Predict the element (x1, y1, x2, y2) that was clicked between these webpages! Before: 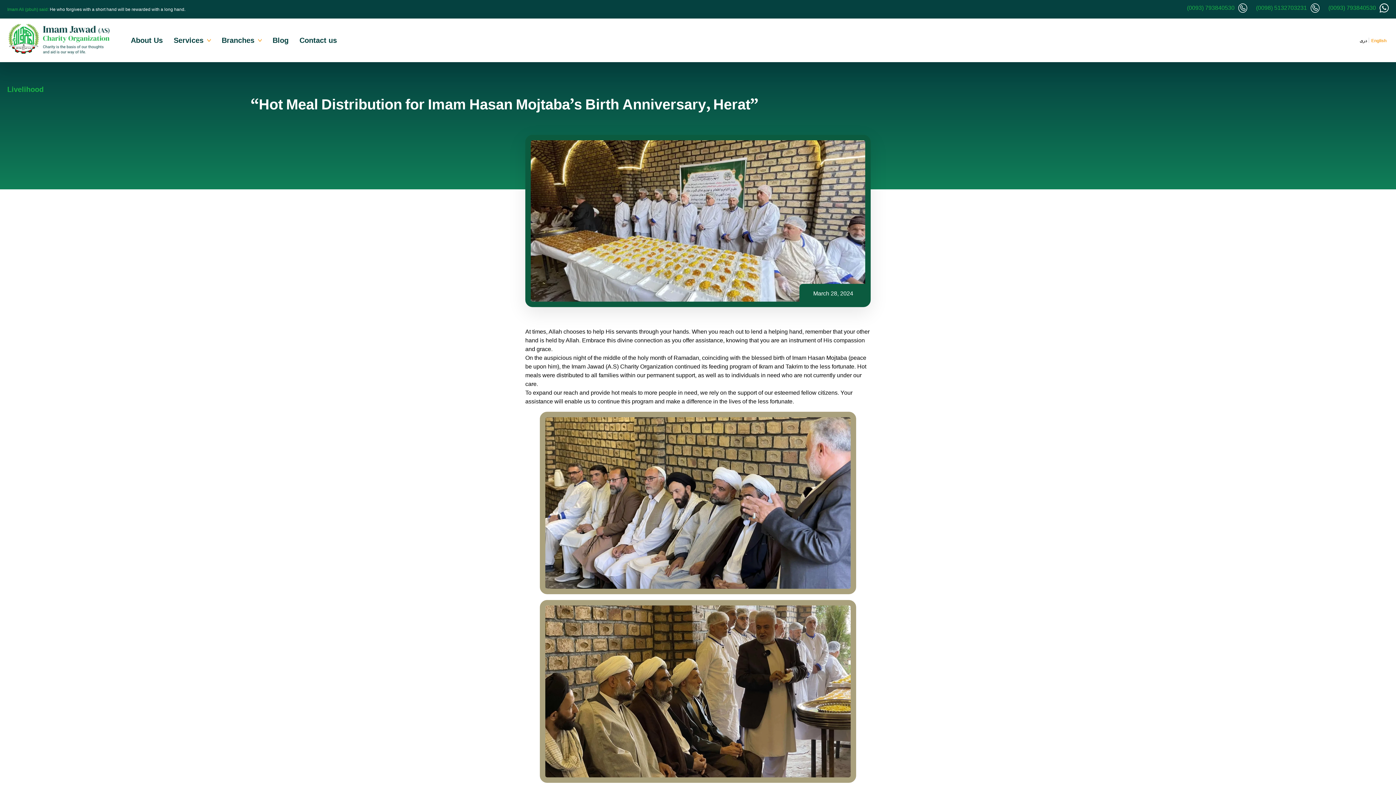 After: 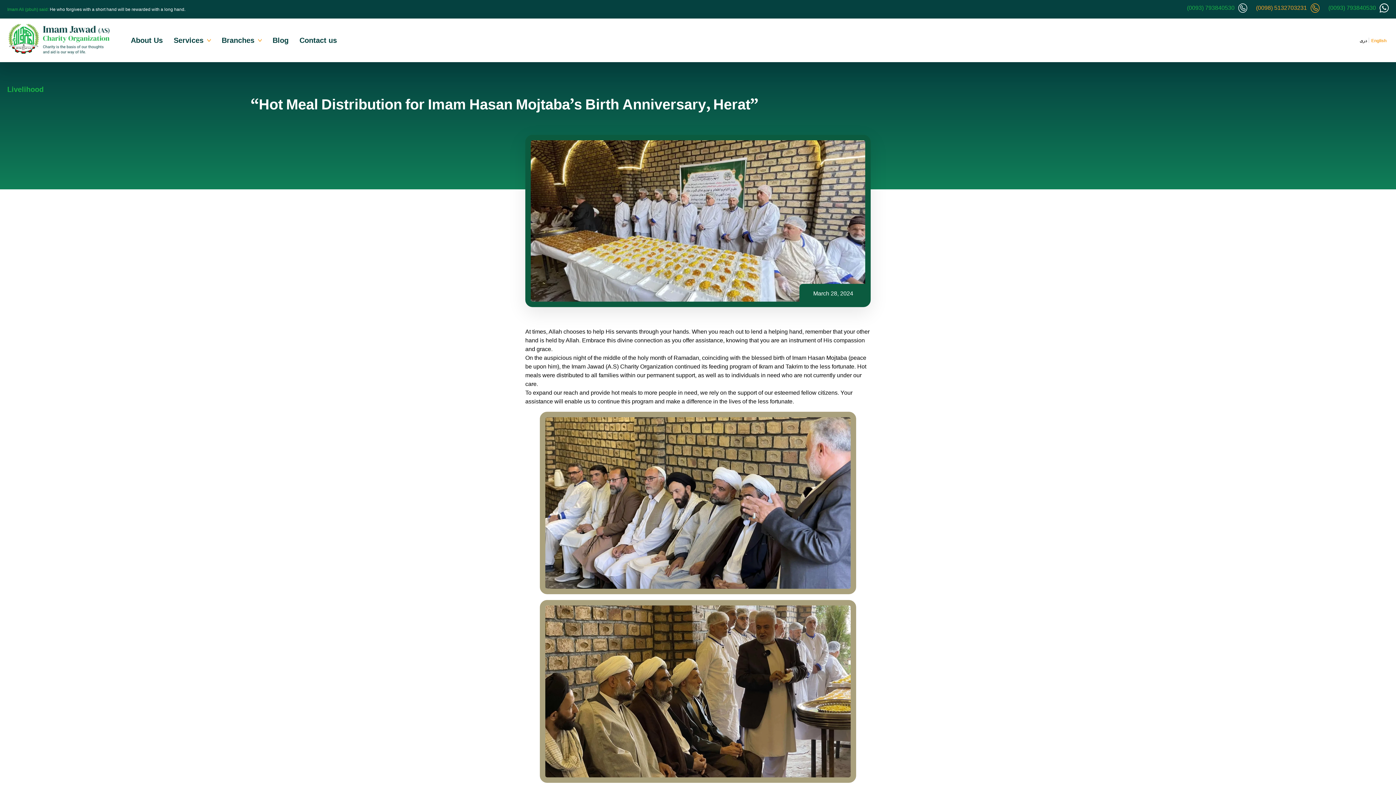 Action: bbox: (1256, 3, 1320, 12) label: (0098) 5132703231